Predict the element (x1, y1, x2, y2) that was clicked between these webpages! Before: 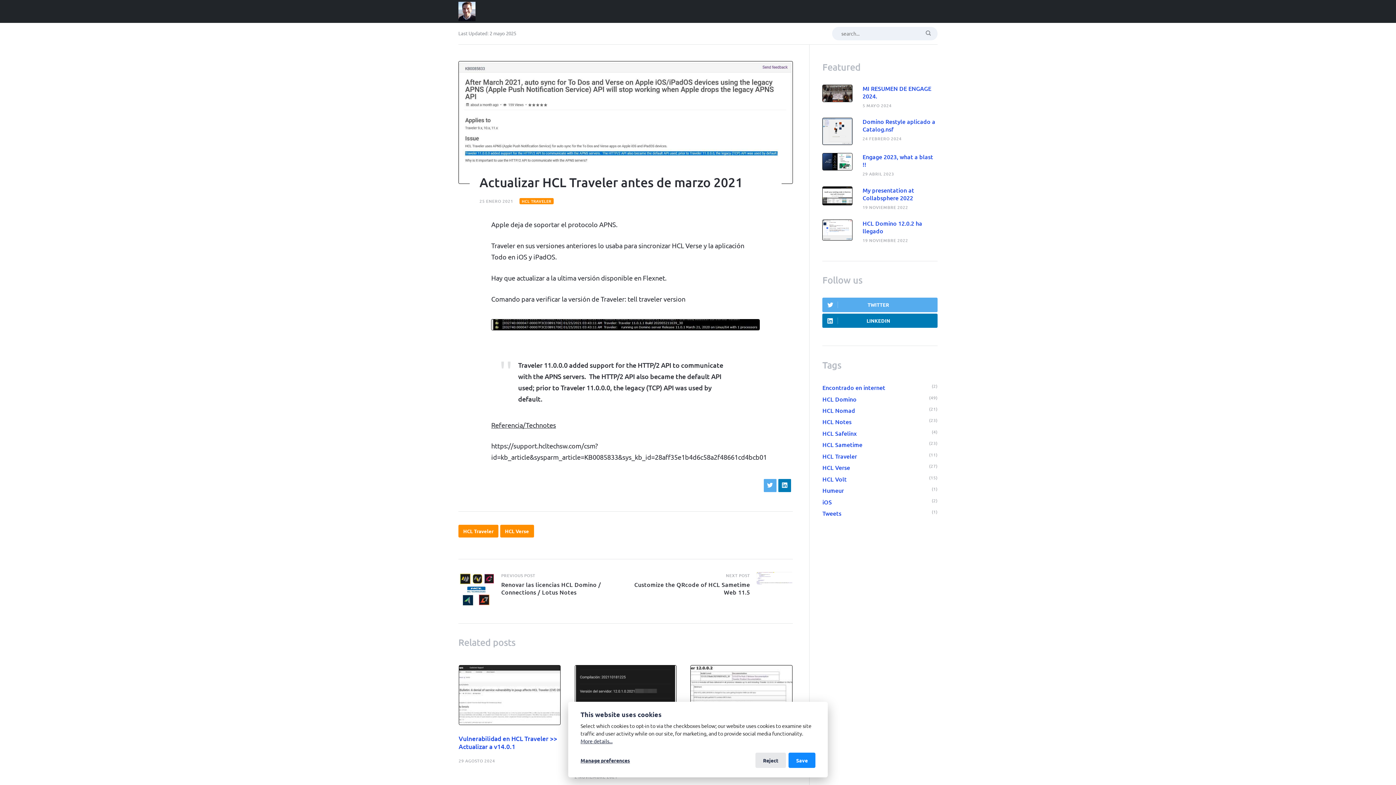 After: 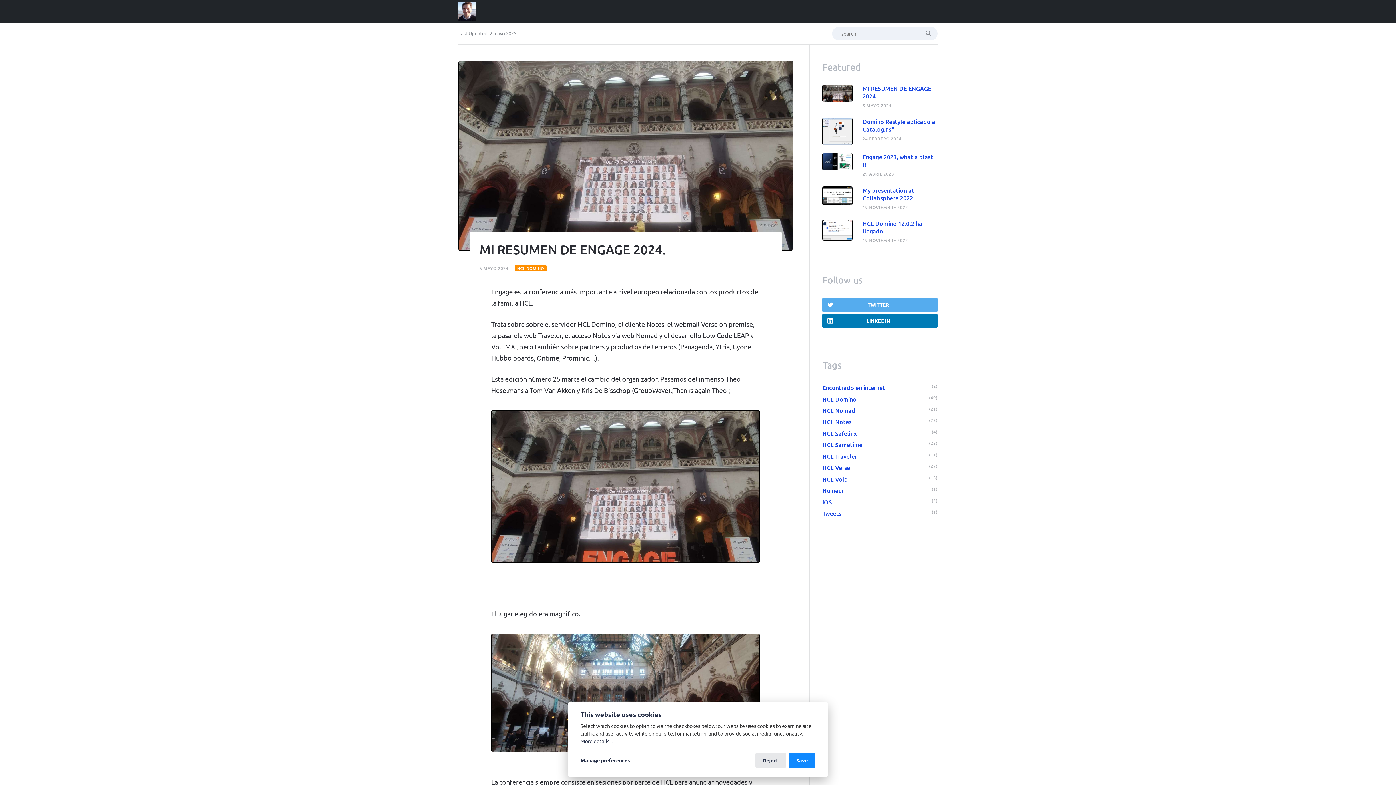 Action: bbox: (822, 84, 852, 102)